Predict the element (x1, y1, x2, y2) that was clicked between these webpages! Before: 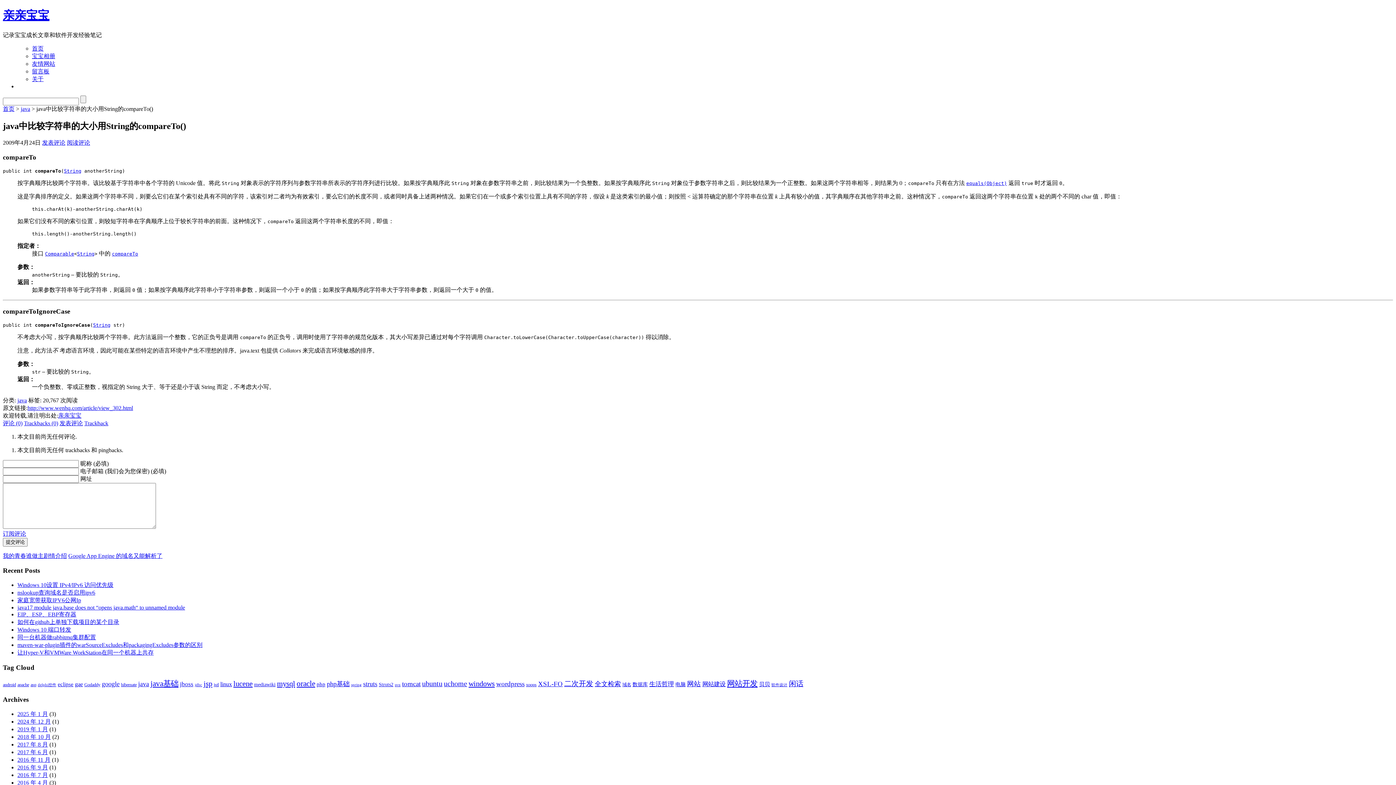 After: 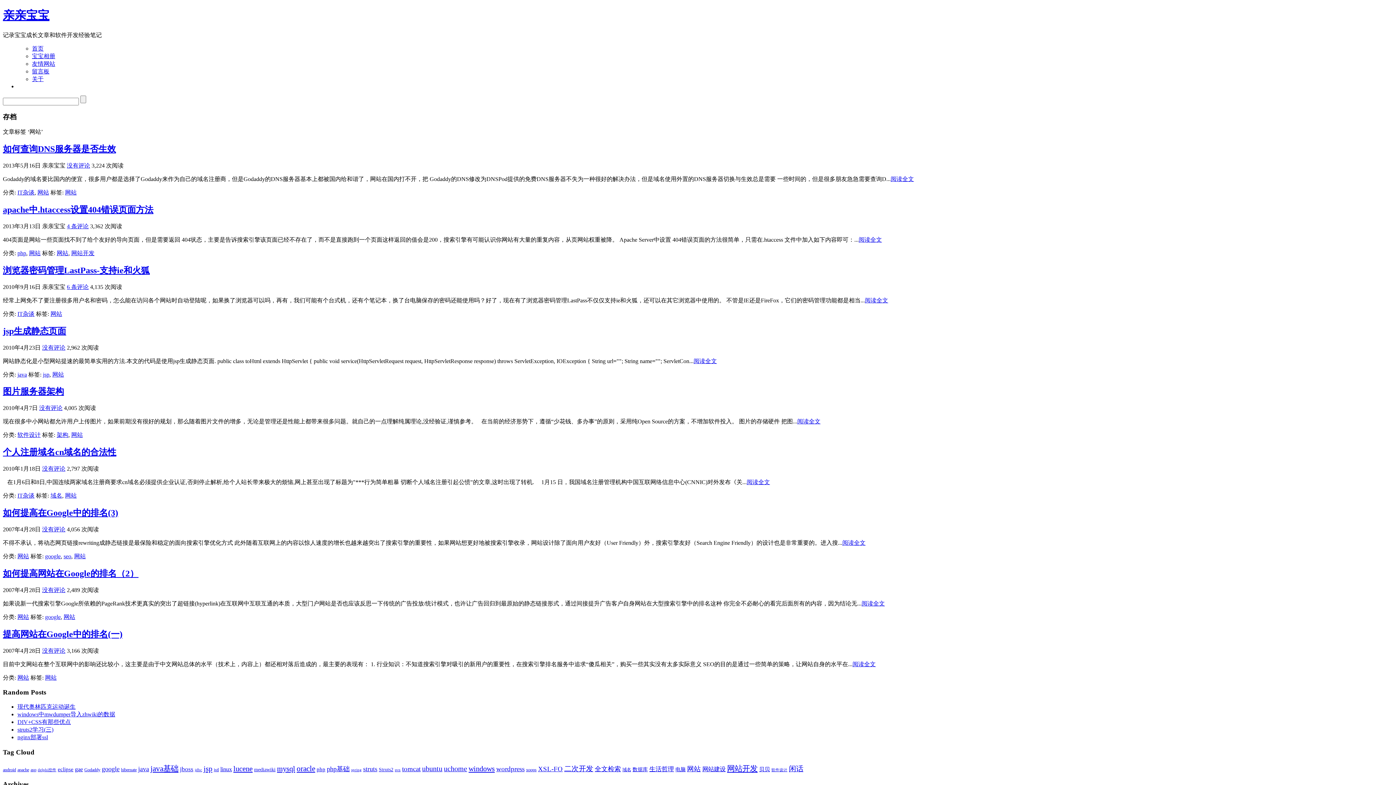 Action: bbox: (687, 680, 701, 688) label: 网站 (9 项)